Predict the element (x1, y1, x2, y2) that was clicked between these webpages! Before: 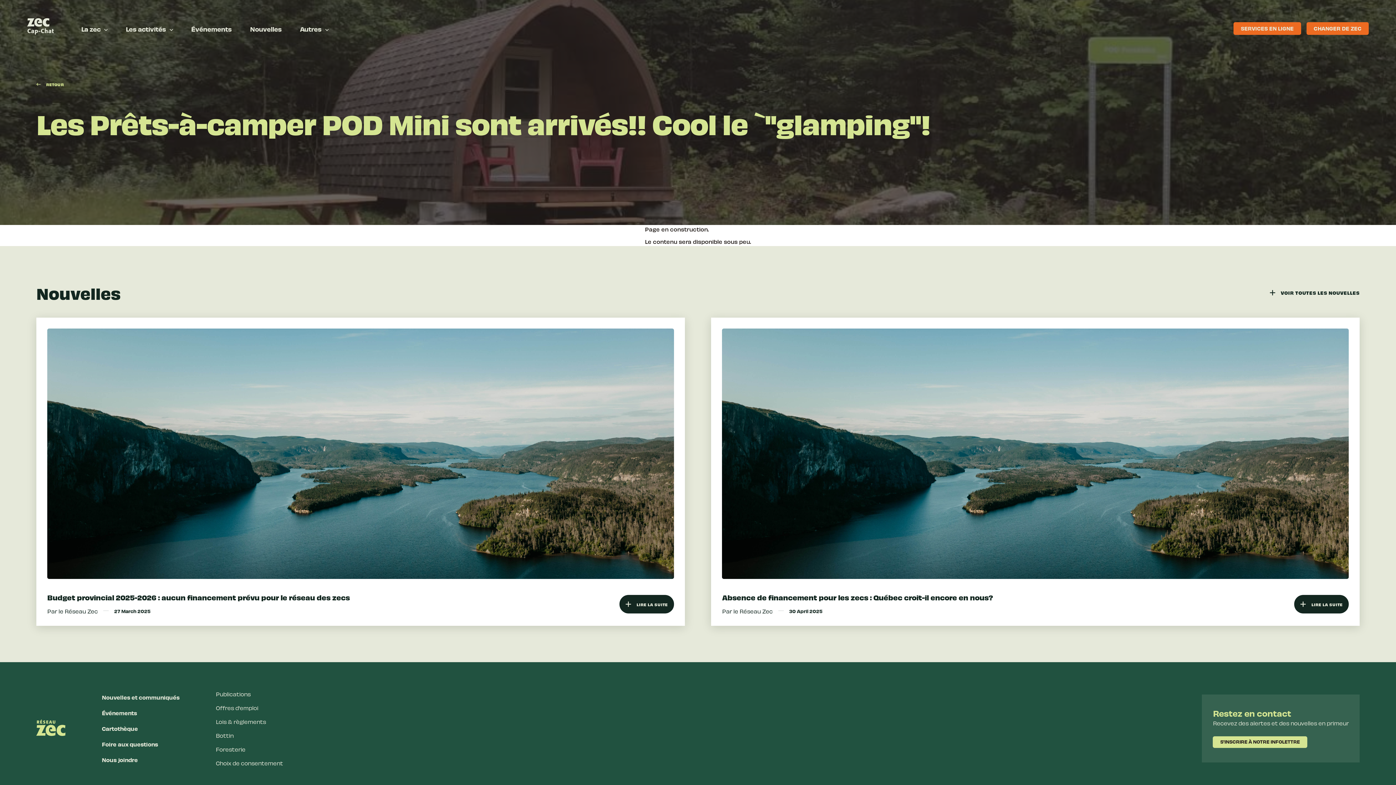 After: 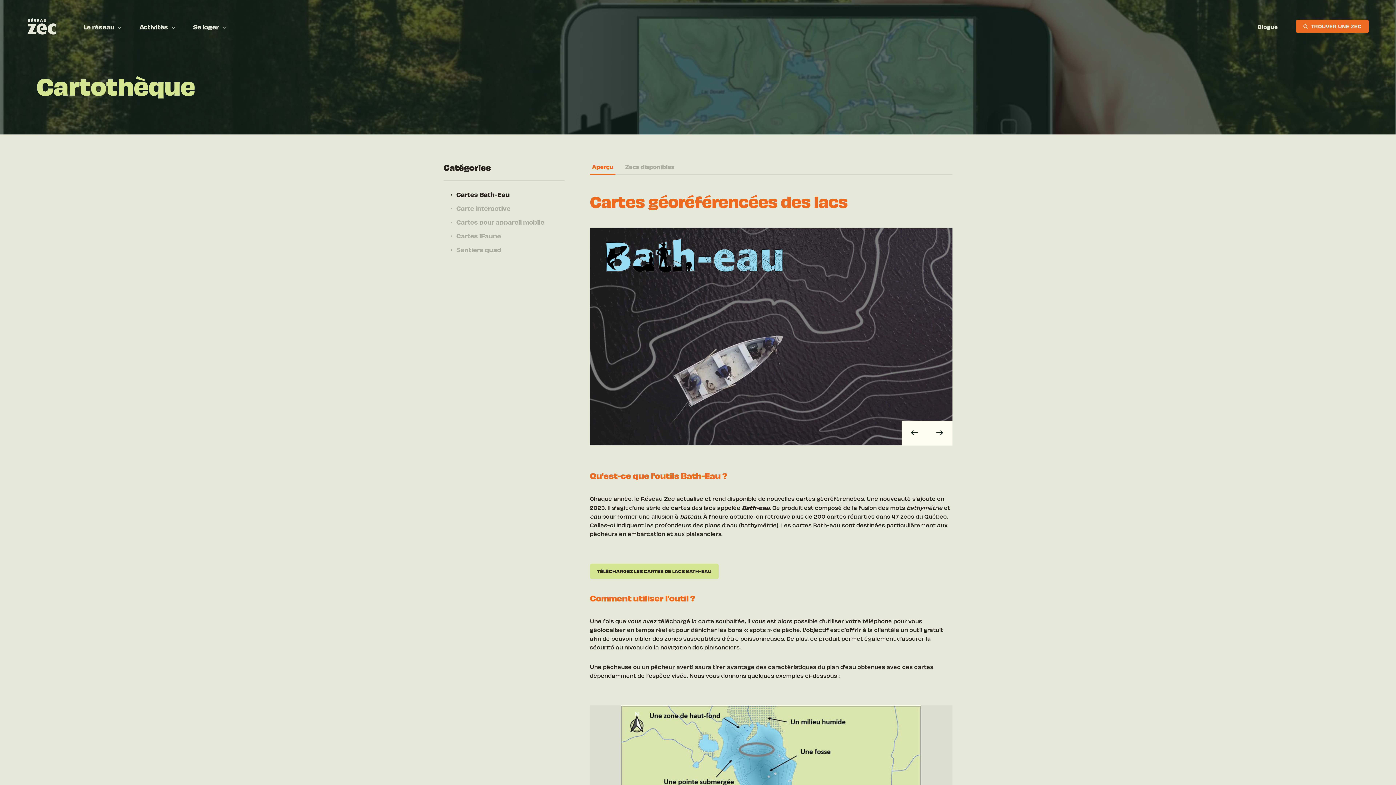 Action: label: Cartothèque bbox: (101, 725, 179, 732)